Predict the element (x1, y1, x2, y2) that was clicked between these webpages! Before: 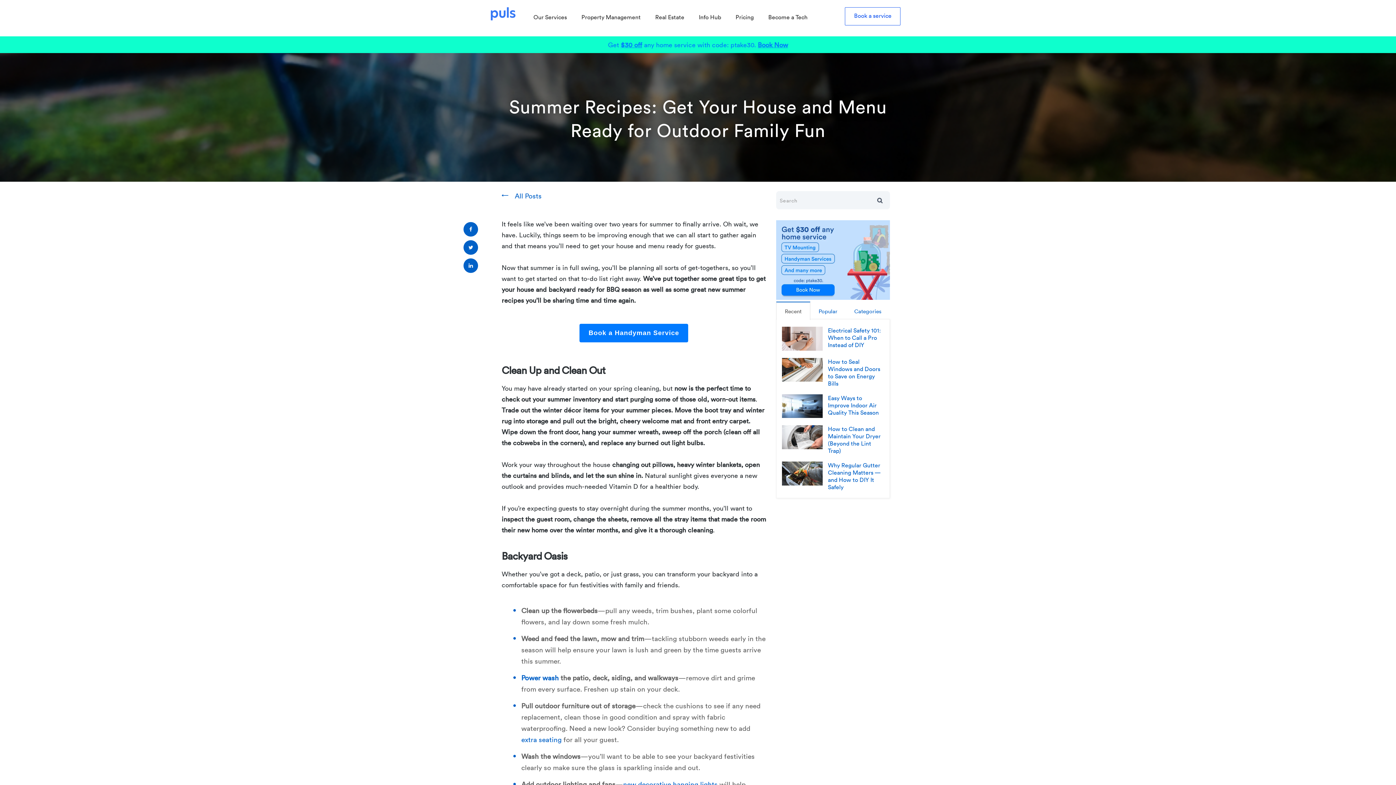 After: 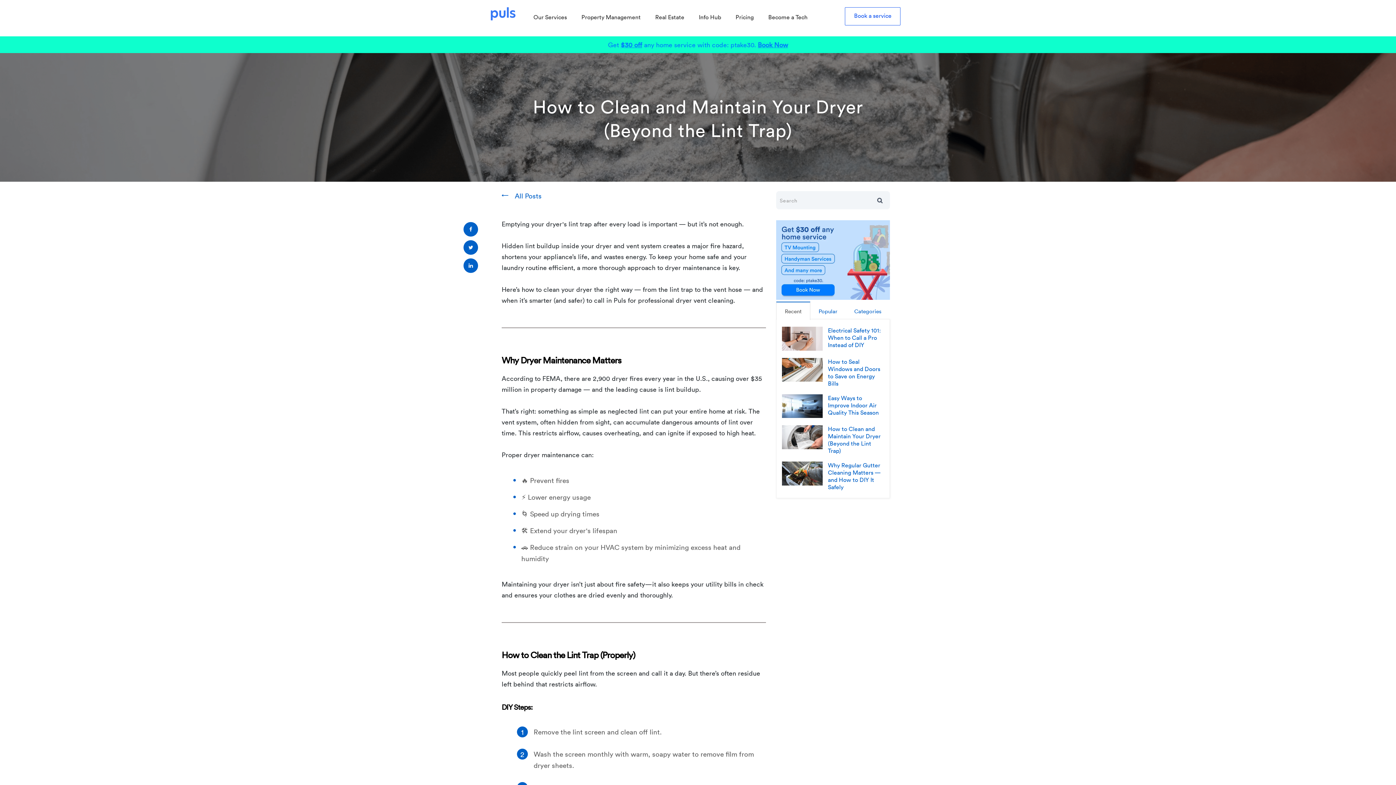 Action: label: How to Clean and Maintain Your Dryer (Beyond the Lint Trap) bbox: (828, 425, 880, 454)